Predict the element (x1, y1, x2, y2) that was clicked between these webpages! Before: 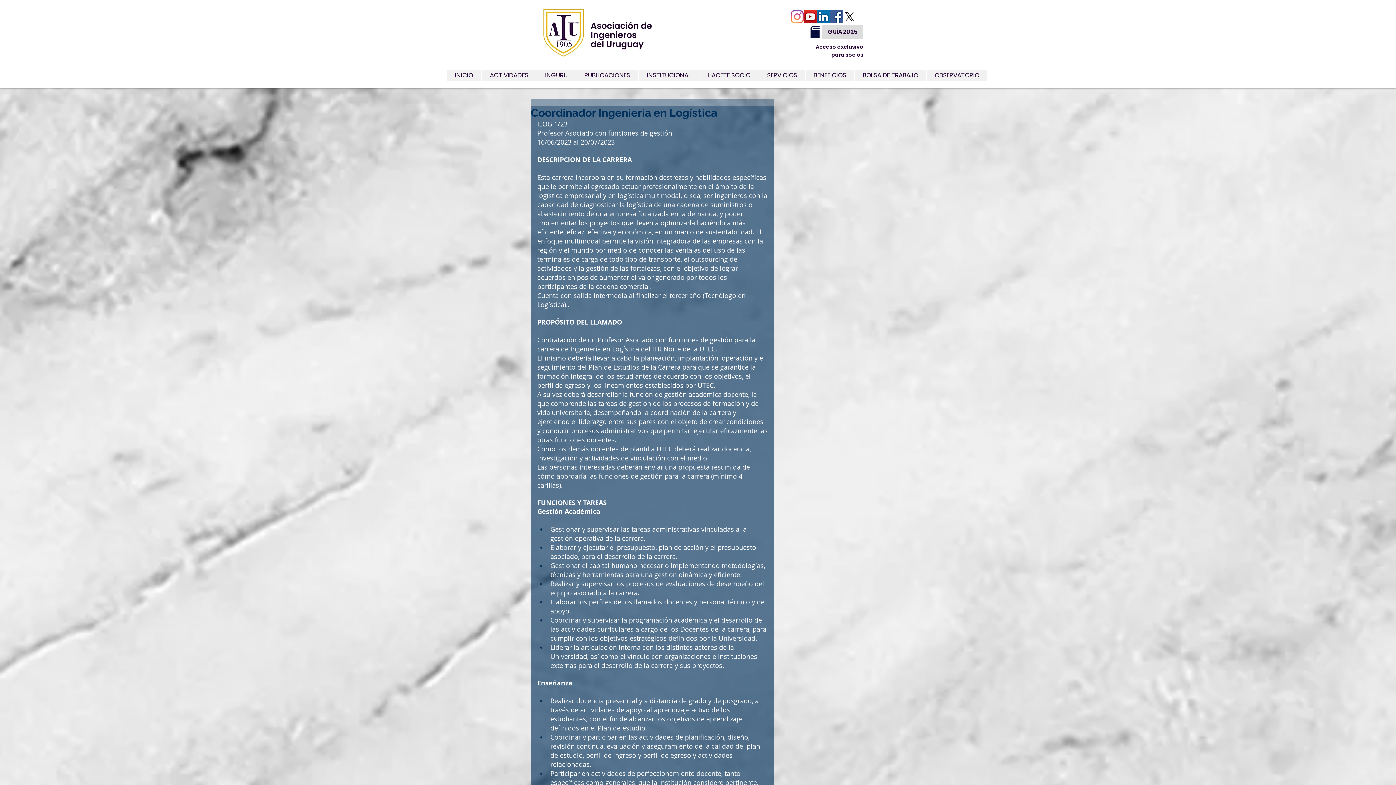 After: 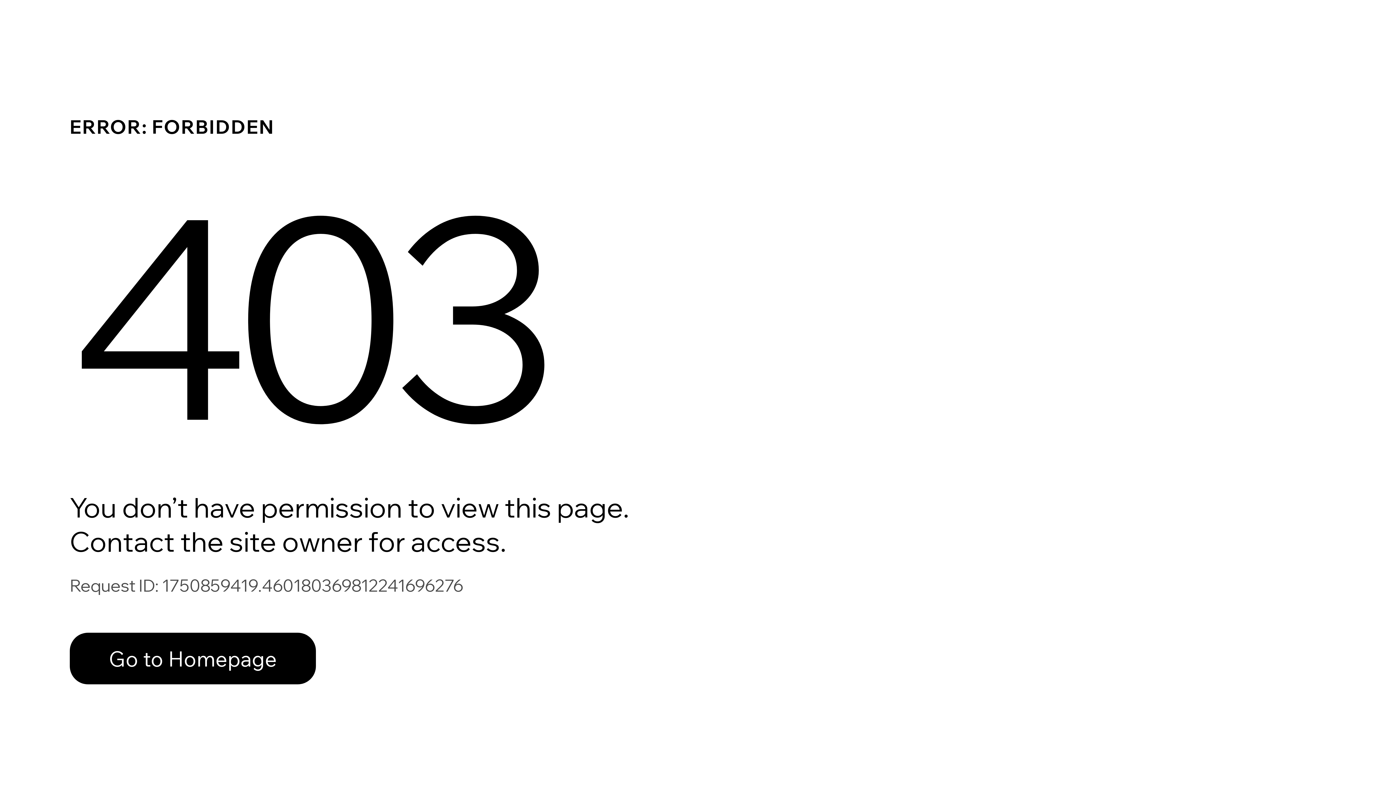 Action: bbox: (807, 24, 822, 39)